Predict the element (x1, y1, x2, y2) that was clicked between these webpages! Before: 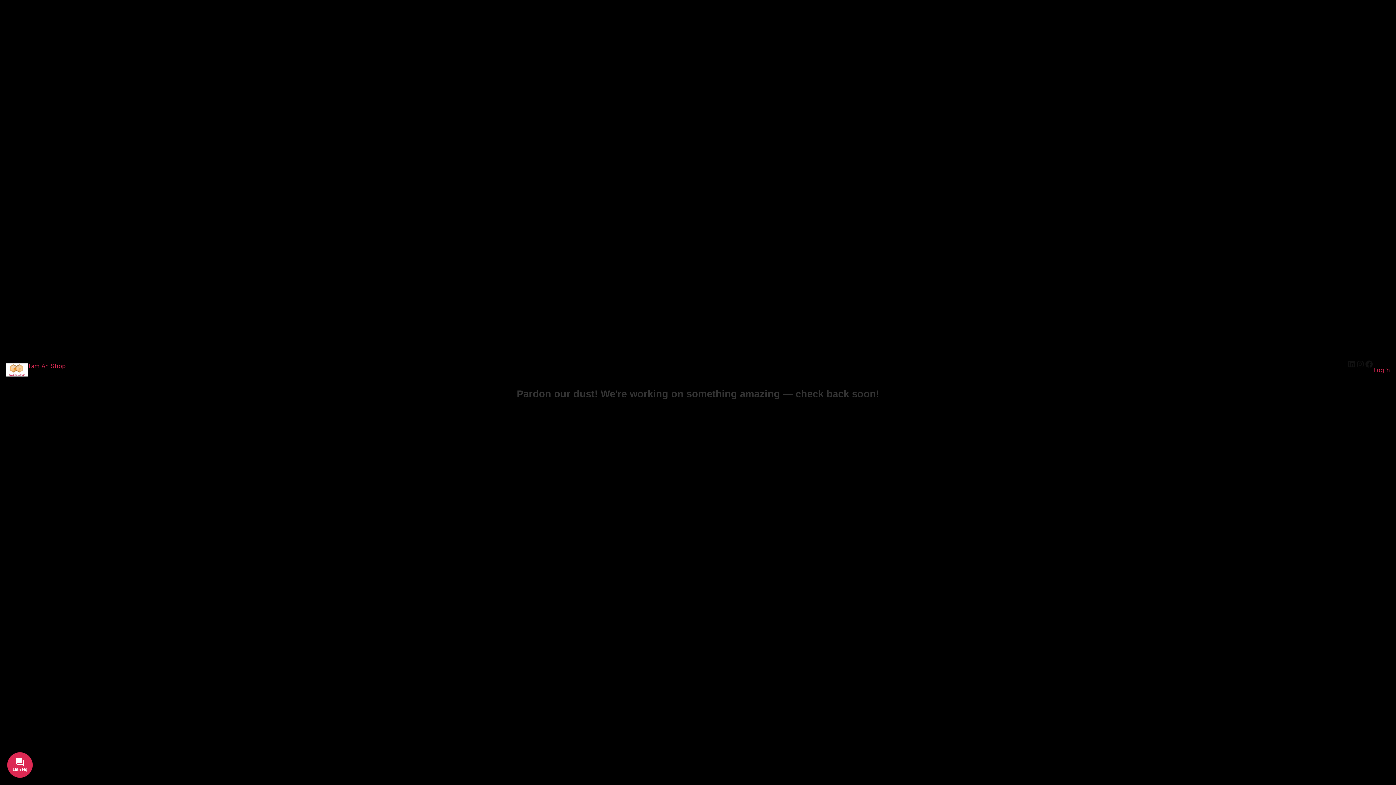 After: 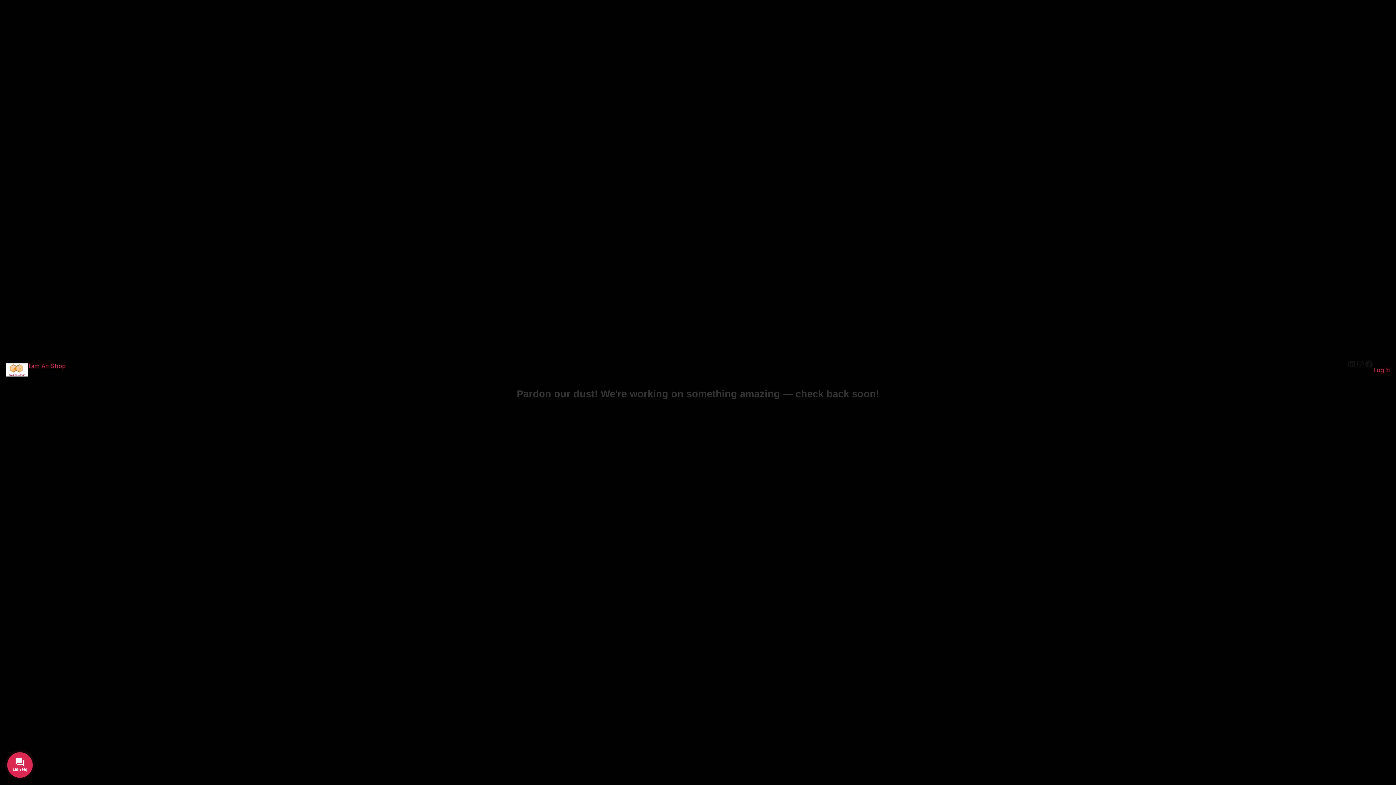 Action: bbox: (5, 363, 27, 376)